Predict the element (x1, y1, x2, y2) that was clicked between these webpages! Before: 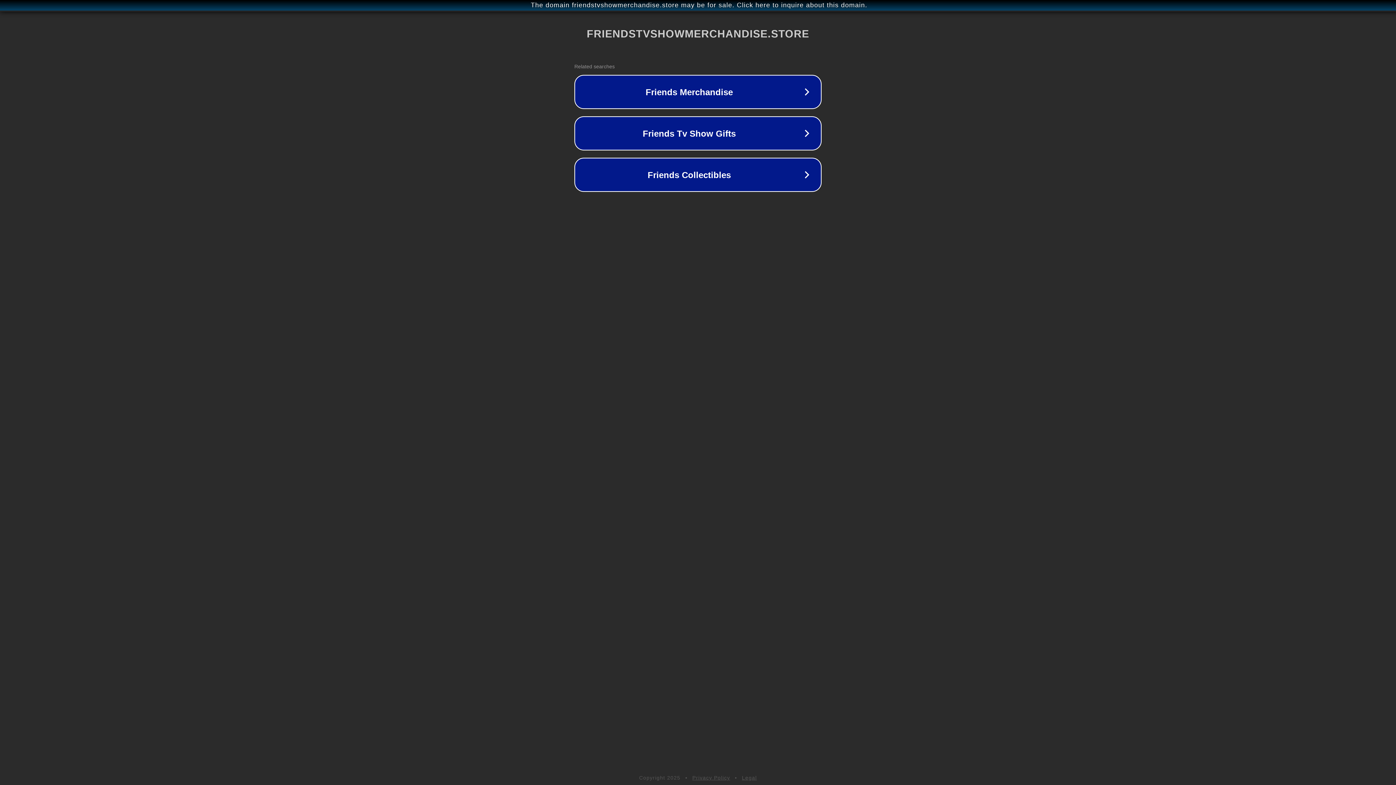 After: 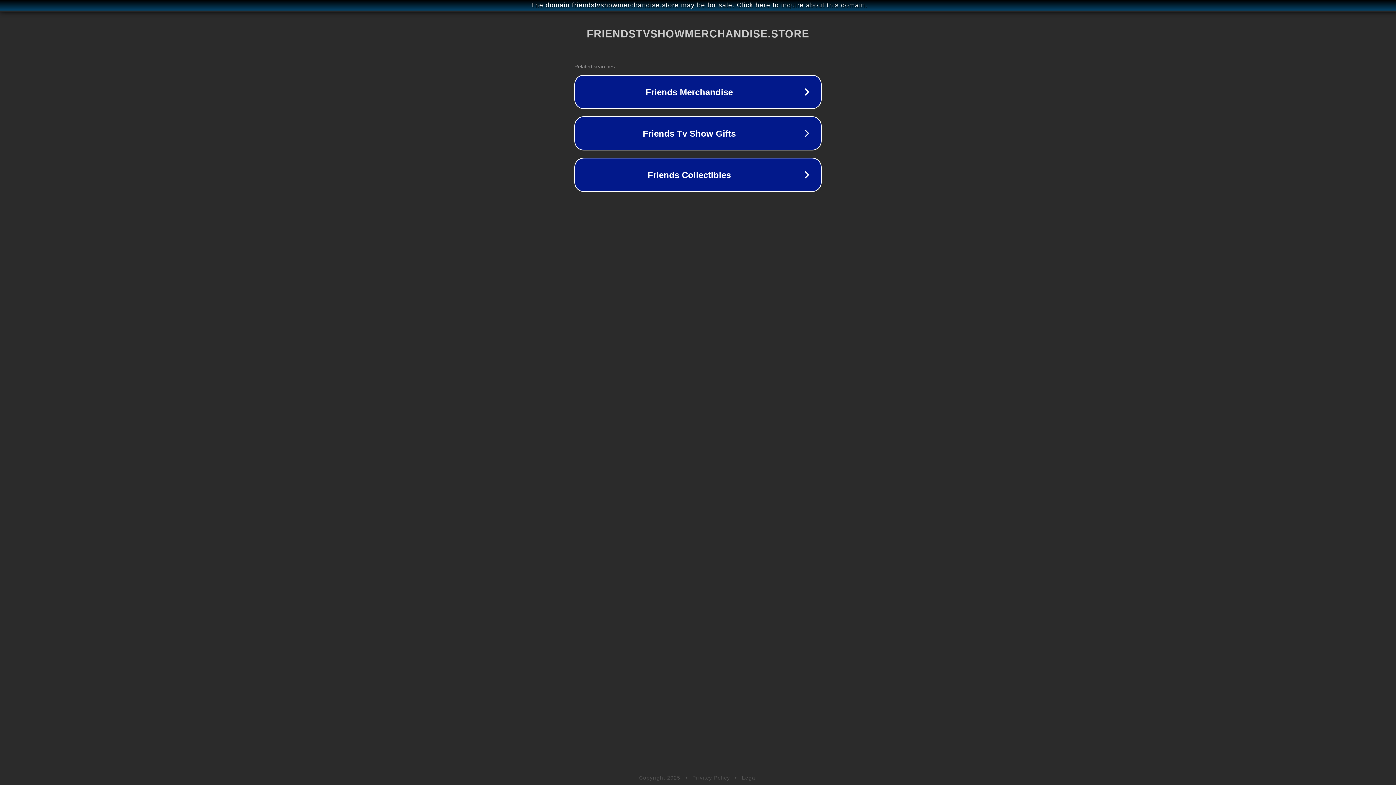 Action: bbox: (692, 775, 730, 781) label: Privacy Policy